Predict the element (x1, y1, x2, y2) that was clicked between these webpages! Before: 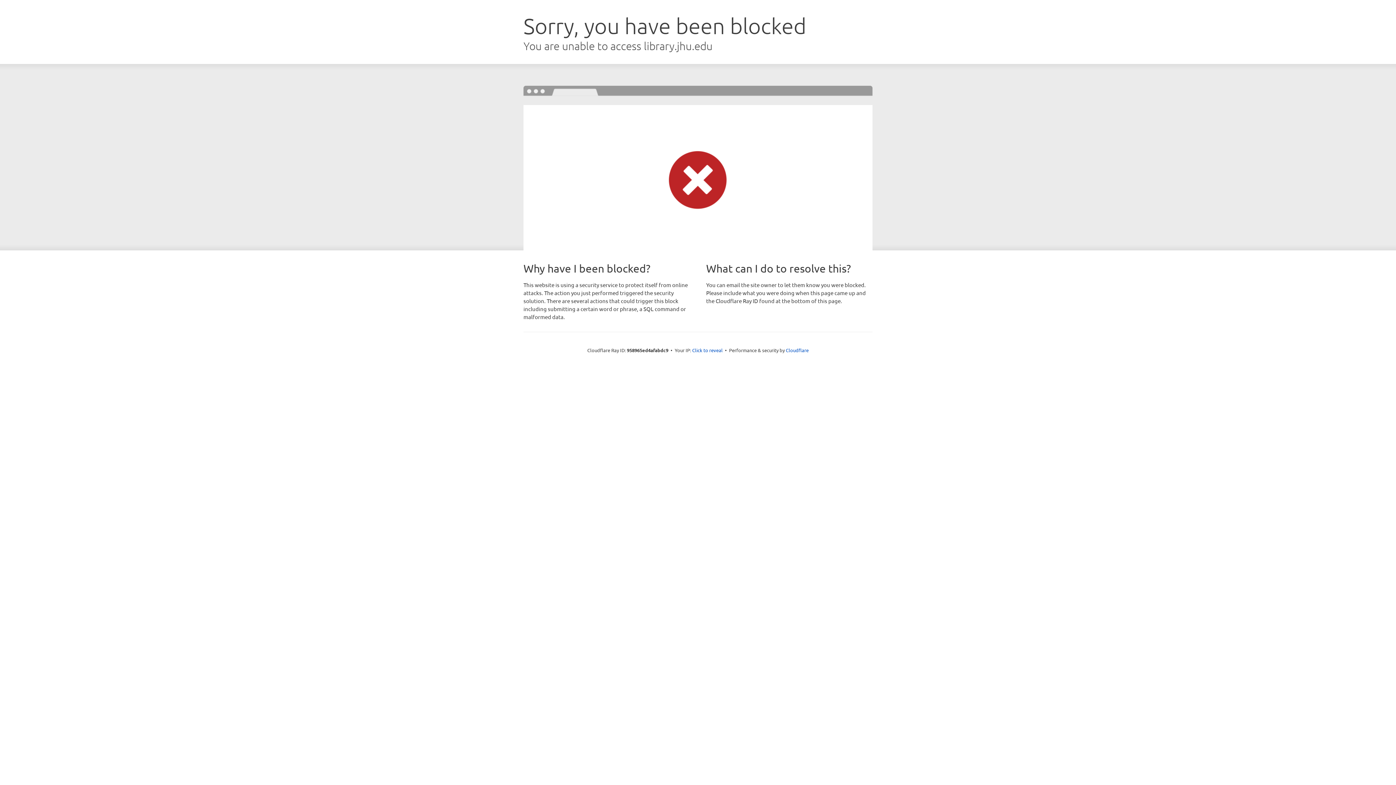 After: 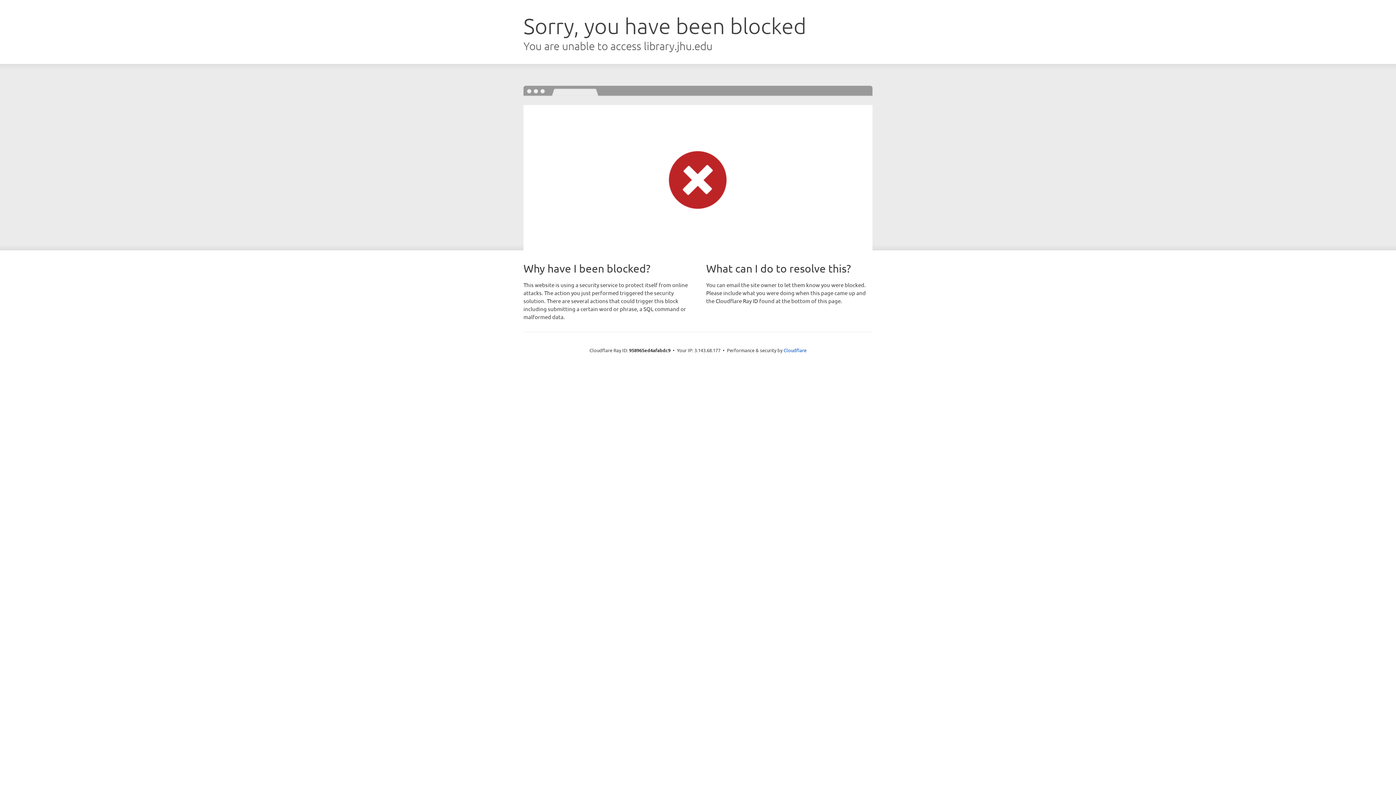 Action: bbox: (692, 346, 722, 353) label: Click to reveal